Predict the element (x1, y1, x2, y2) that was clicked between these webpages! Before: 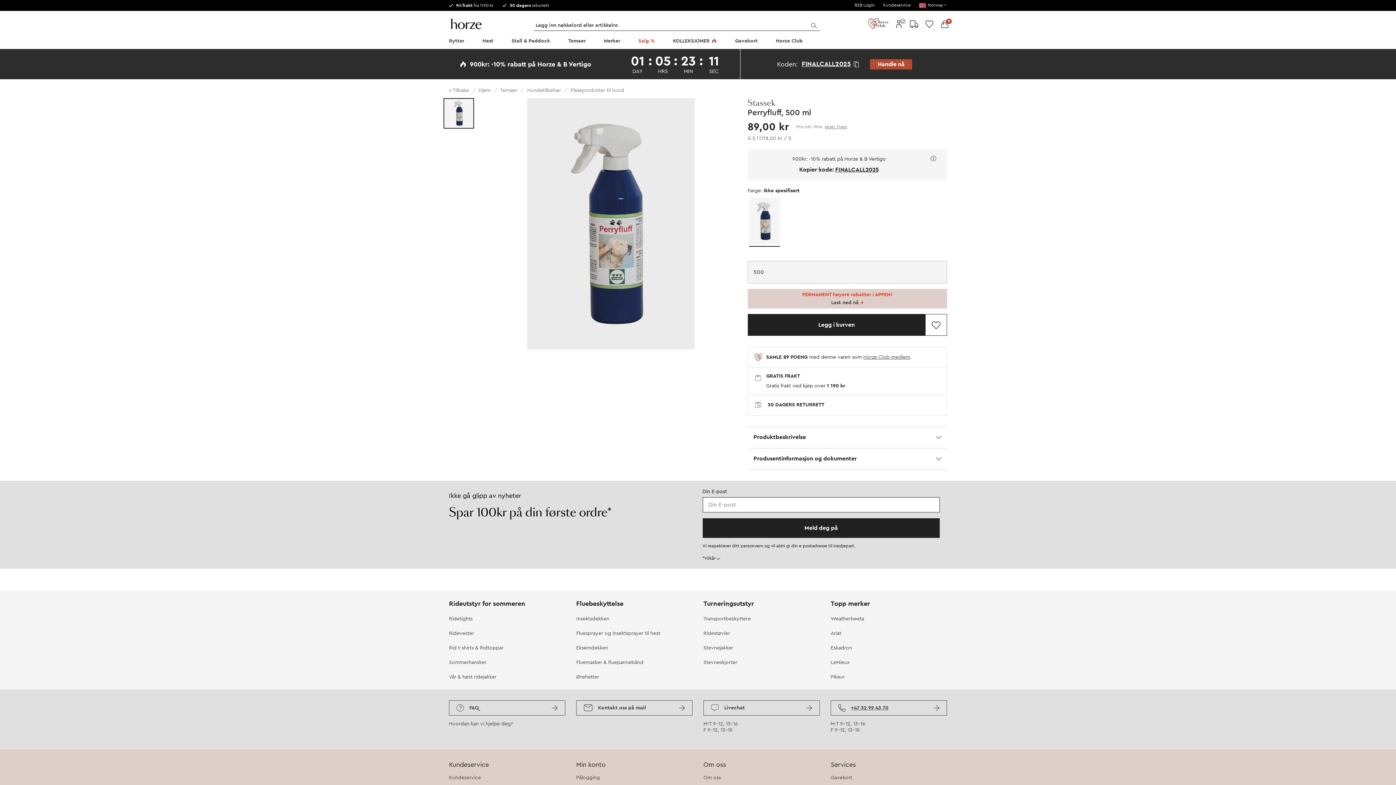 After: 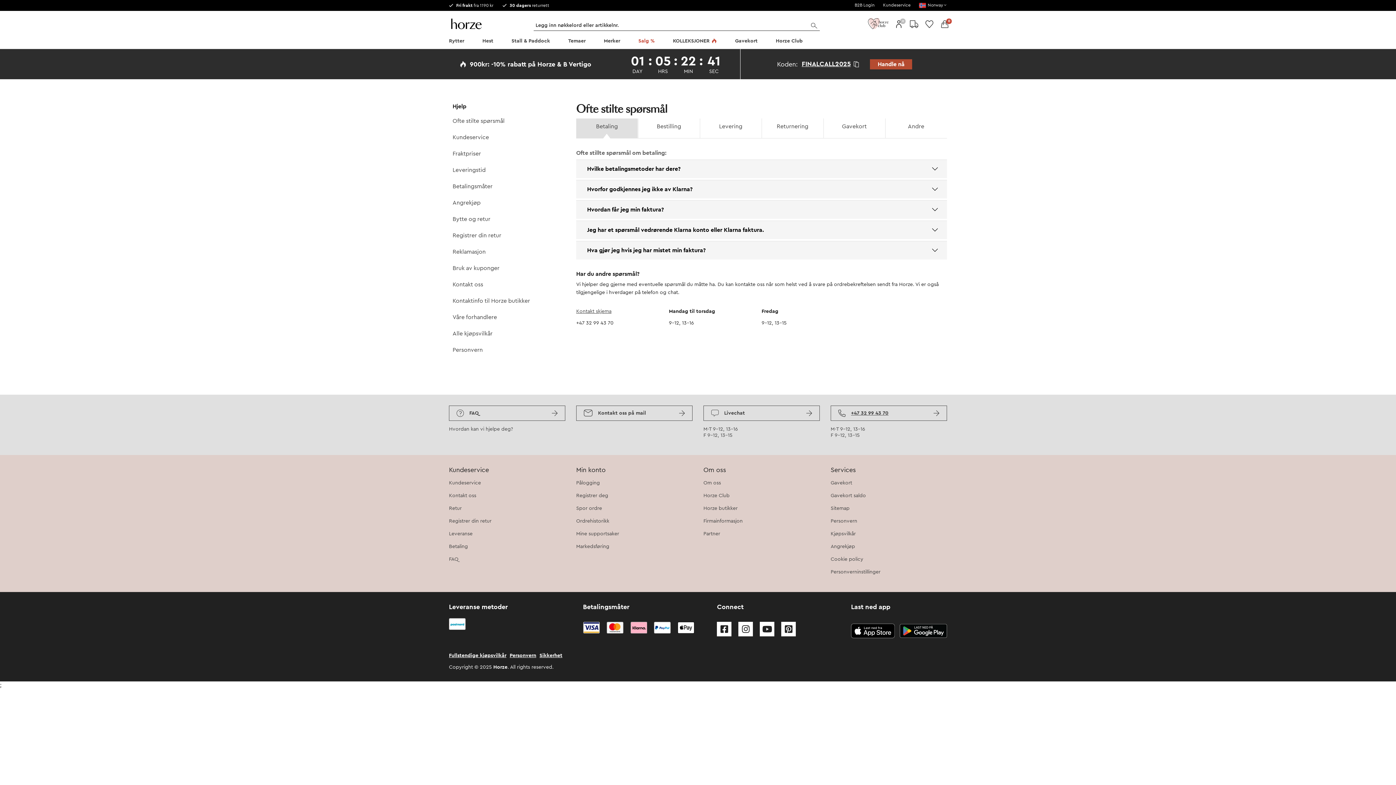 Action: label: FAQ bbox: (449, 700, 565, 716)